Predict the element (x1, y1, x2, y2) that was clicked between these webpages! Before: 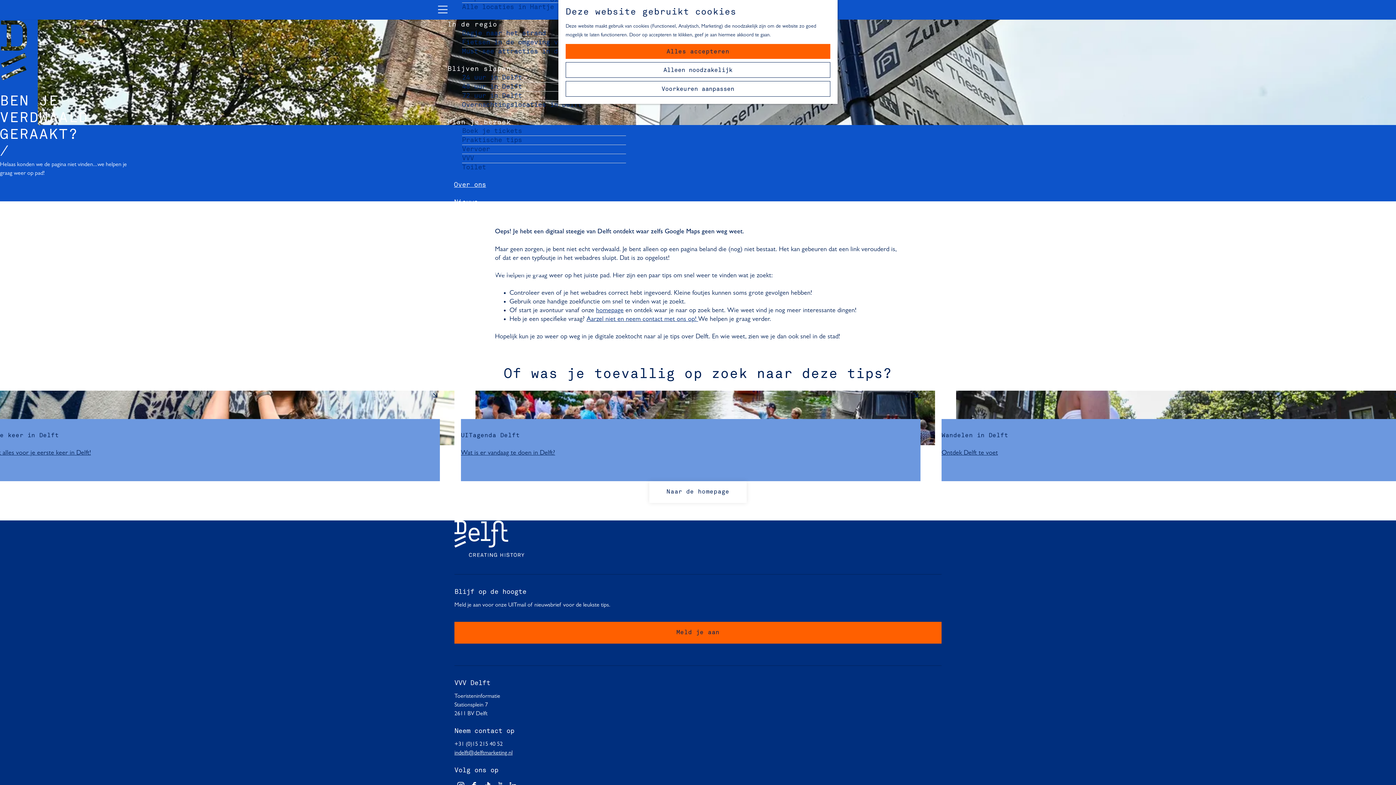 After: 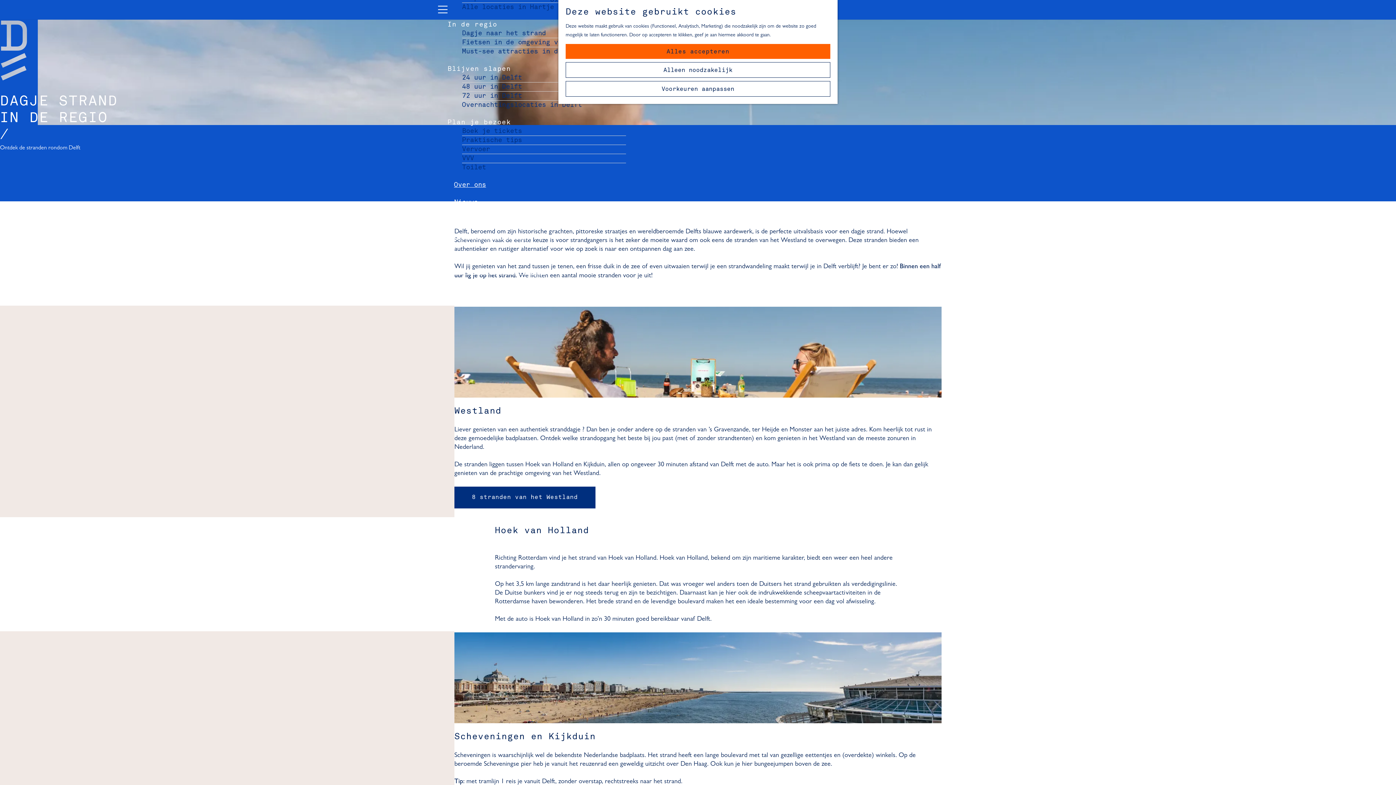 Action: label: Dagje naar het strand bbox: (462, 28, 546, 37)